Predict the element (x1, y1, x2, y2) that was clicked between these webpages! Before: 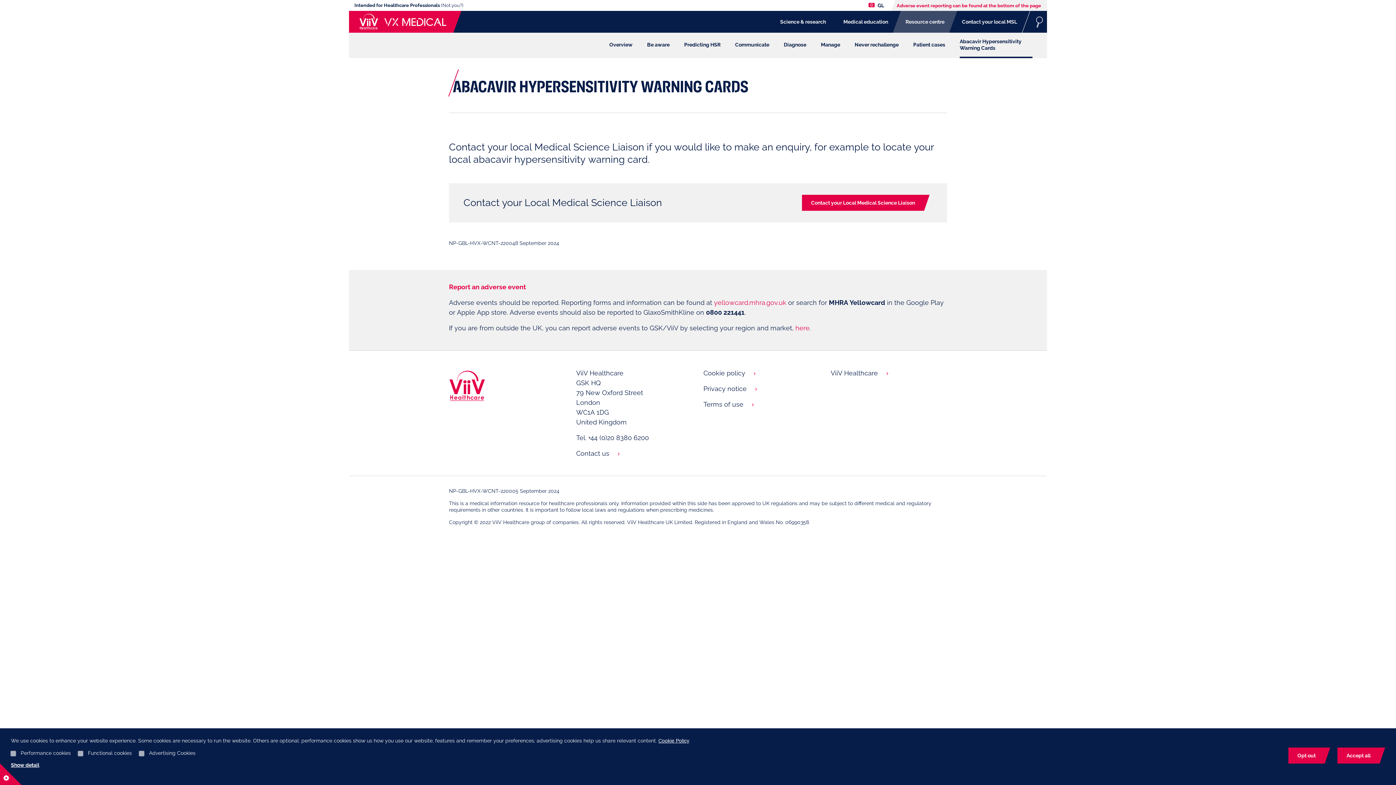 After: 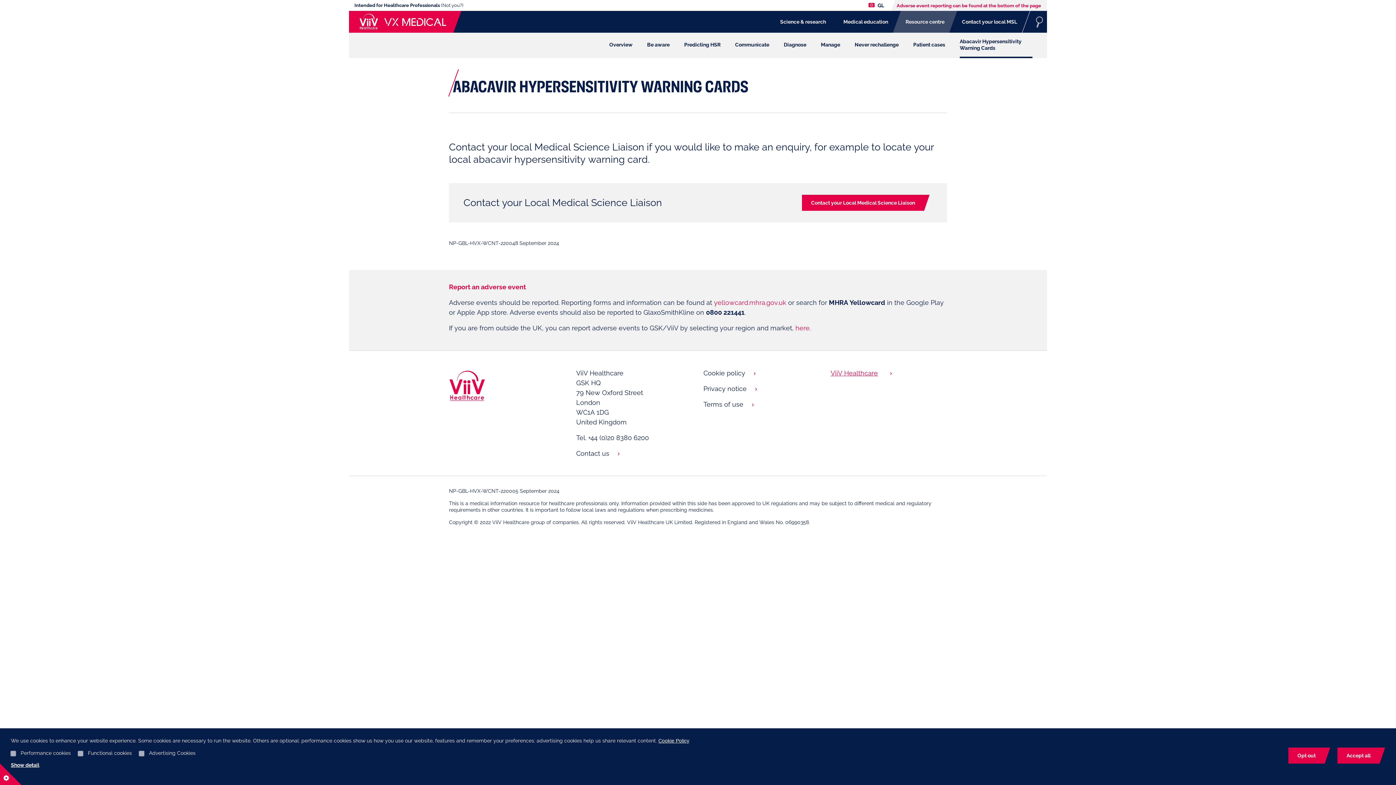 Action: bbox: (830, 369, 878, 377) label: ViiV Healthcare